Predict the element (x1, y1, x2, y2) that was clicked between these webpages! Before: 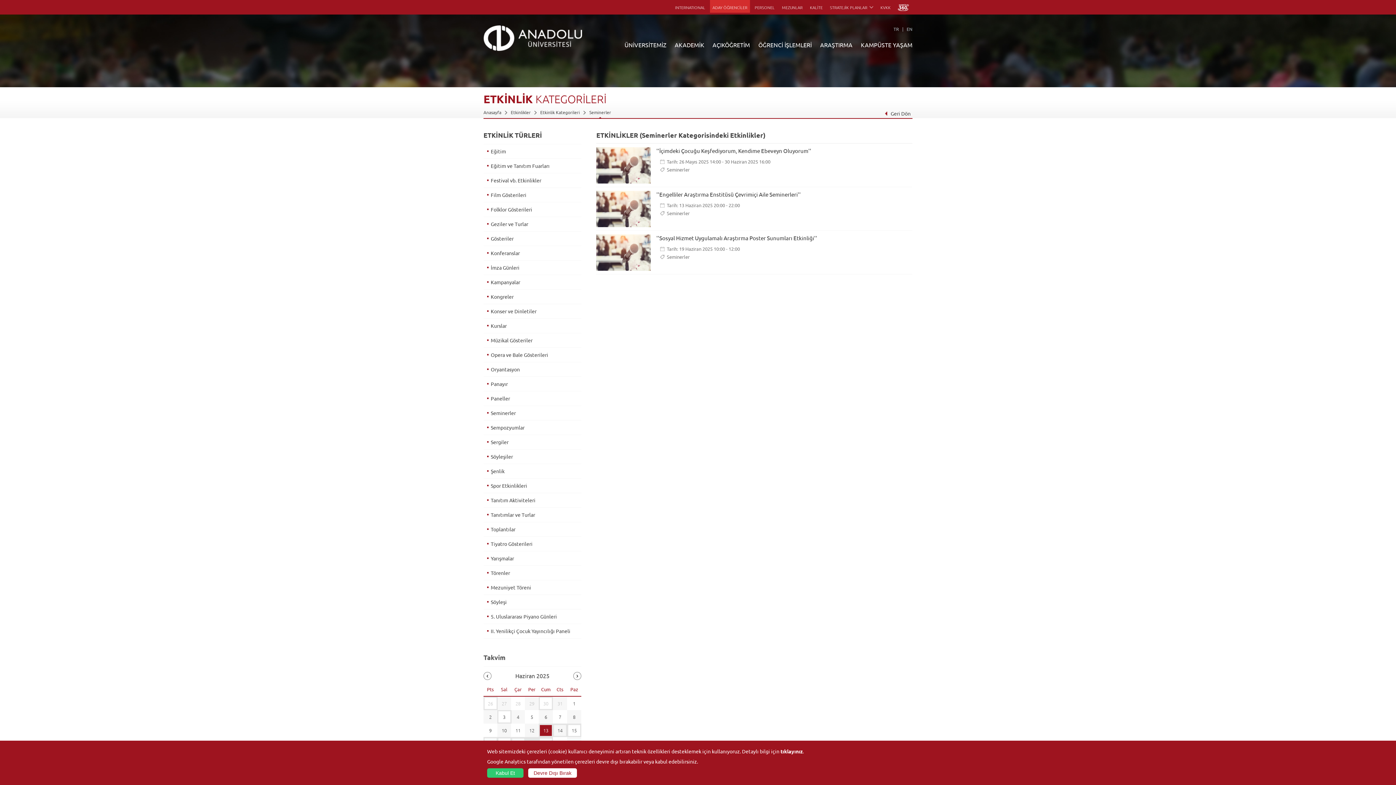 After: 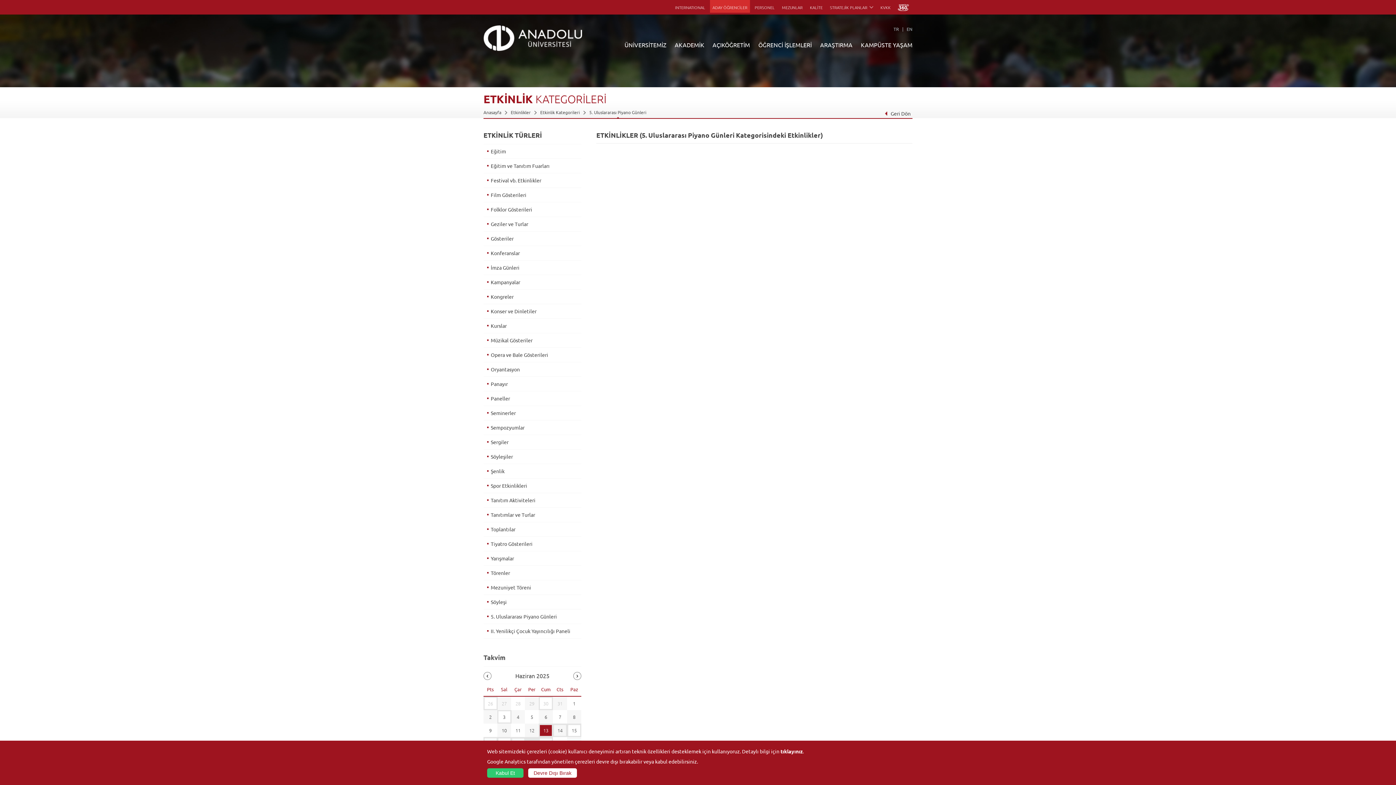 Action: label: 5. Uluslararası Piyano Günleri bbox: (483, 613, 581, 620)